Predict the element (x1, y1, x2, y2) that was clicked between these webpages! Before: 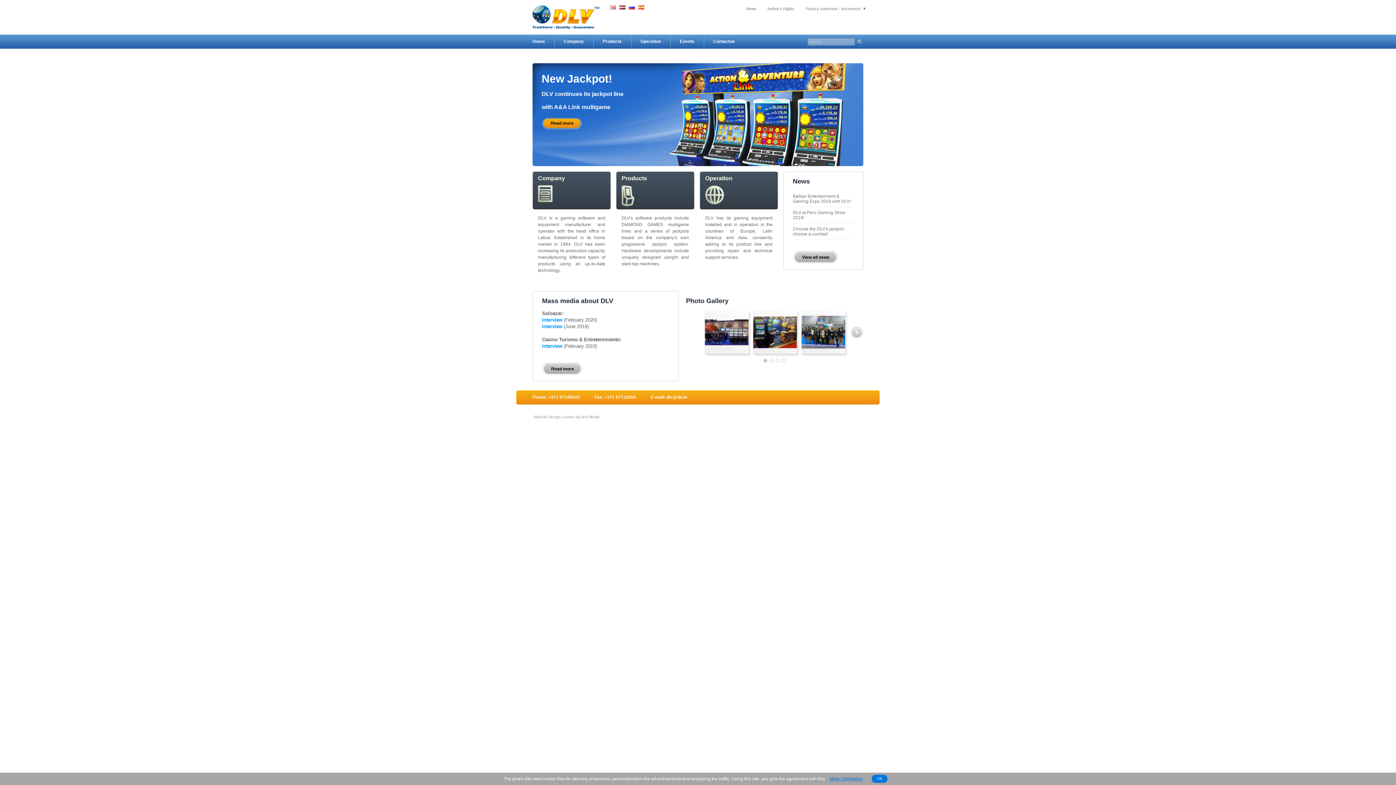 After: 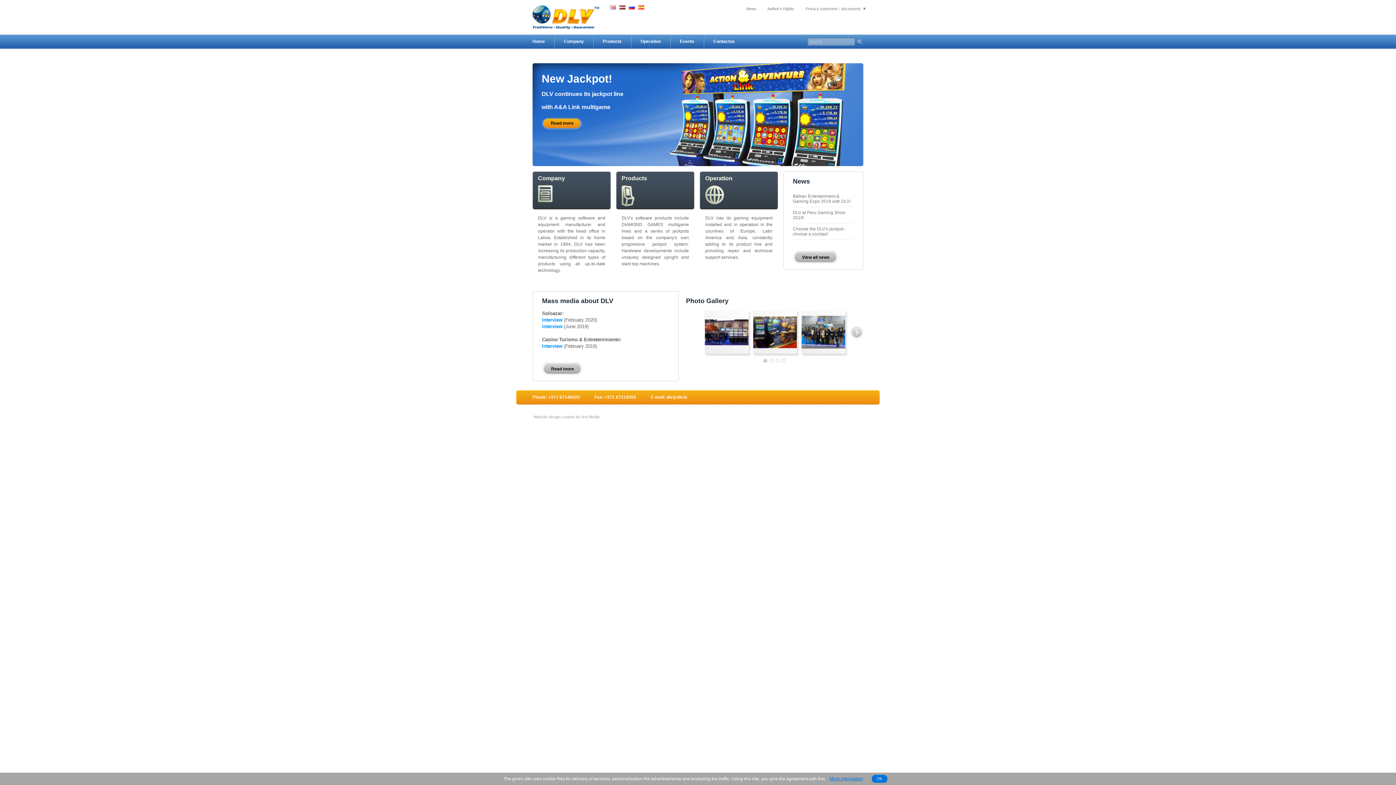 Action: bbox: (629, 6, 634, 11)